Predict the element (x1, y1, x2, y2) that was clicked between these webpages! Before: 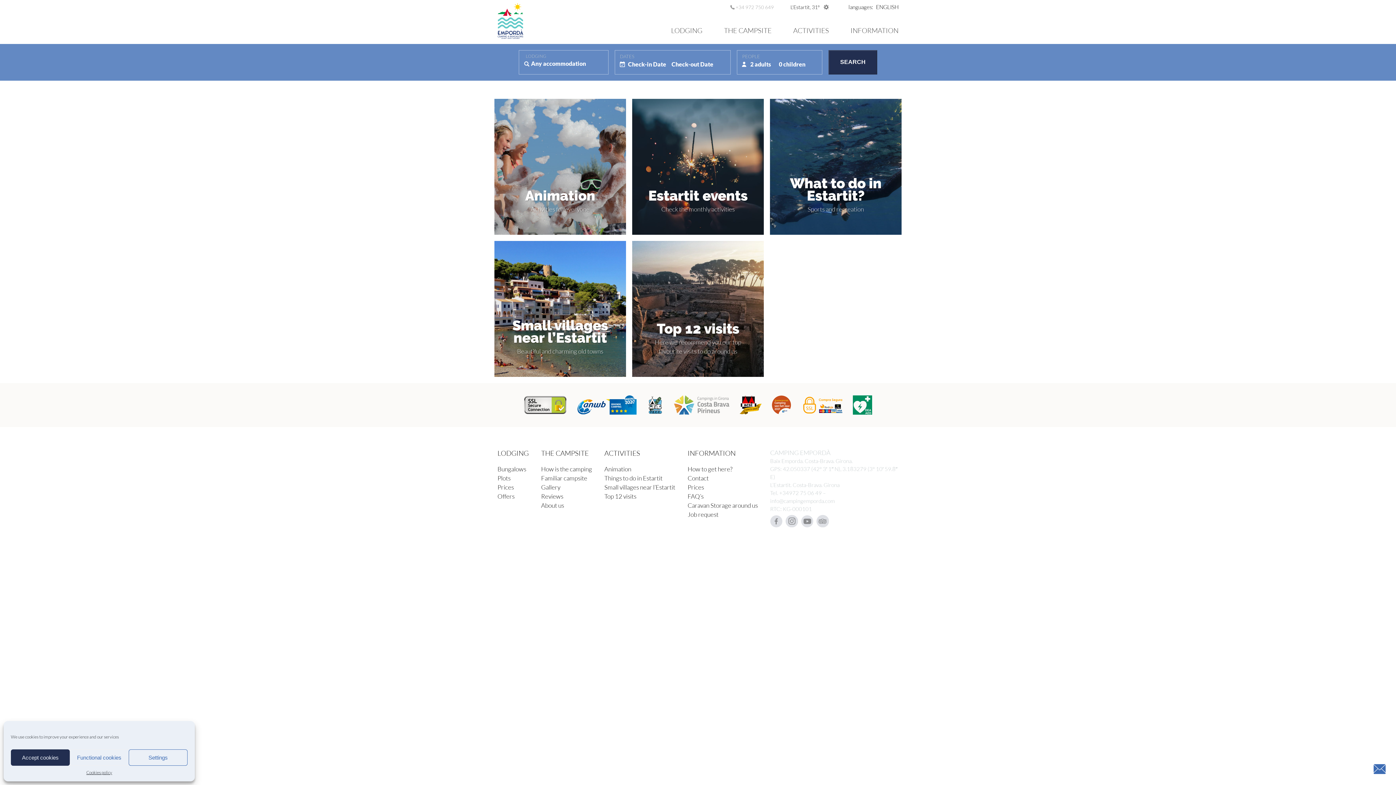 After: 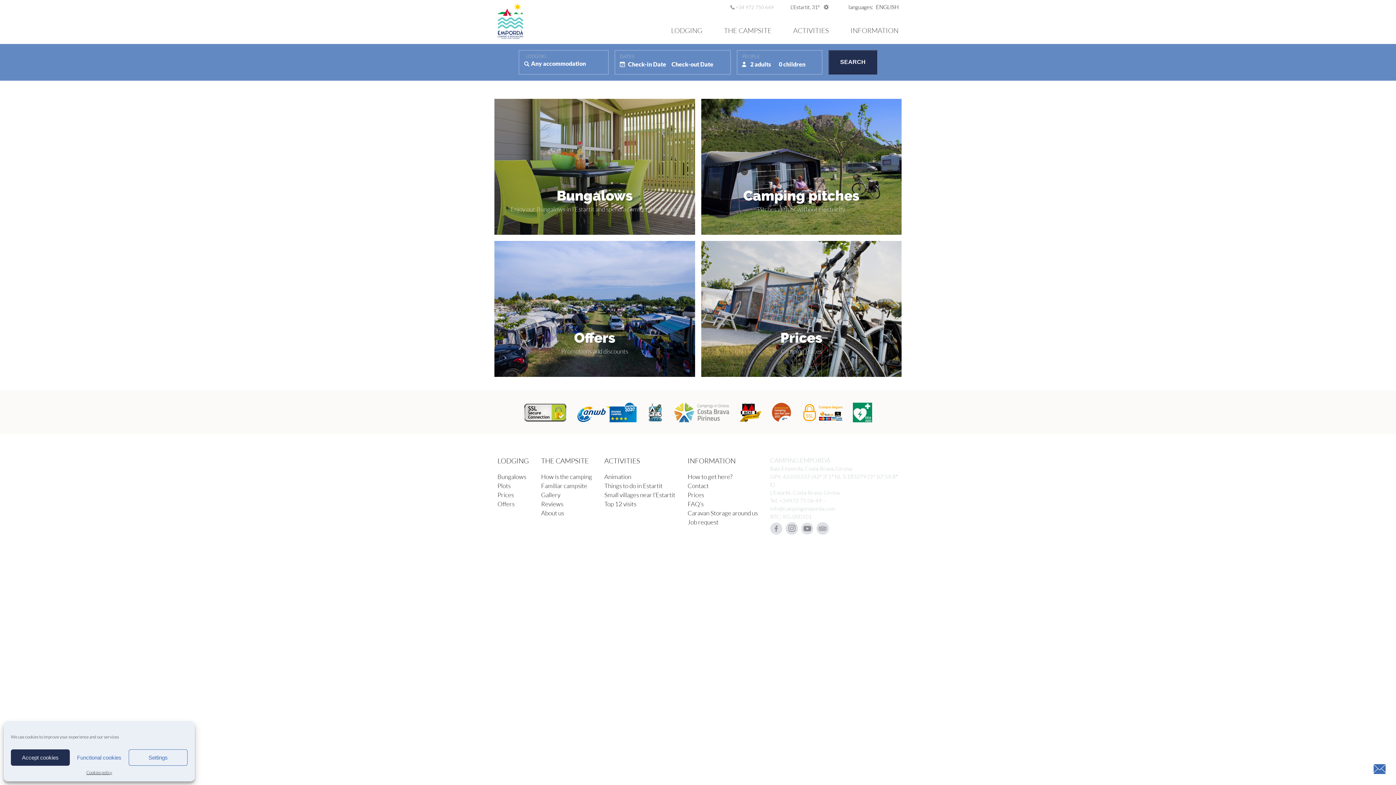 Action: bbox: (497, 449, 528, 457) label: LODGING